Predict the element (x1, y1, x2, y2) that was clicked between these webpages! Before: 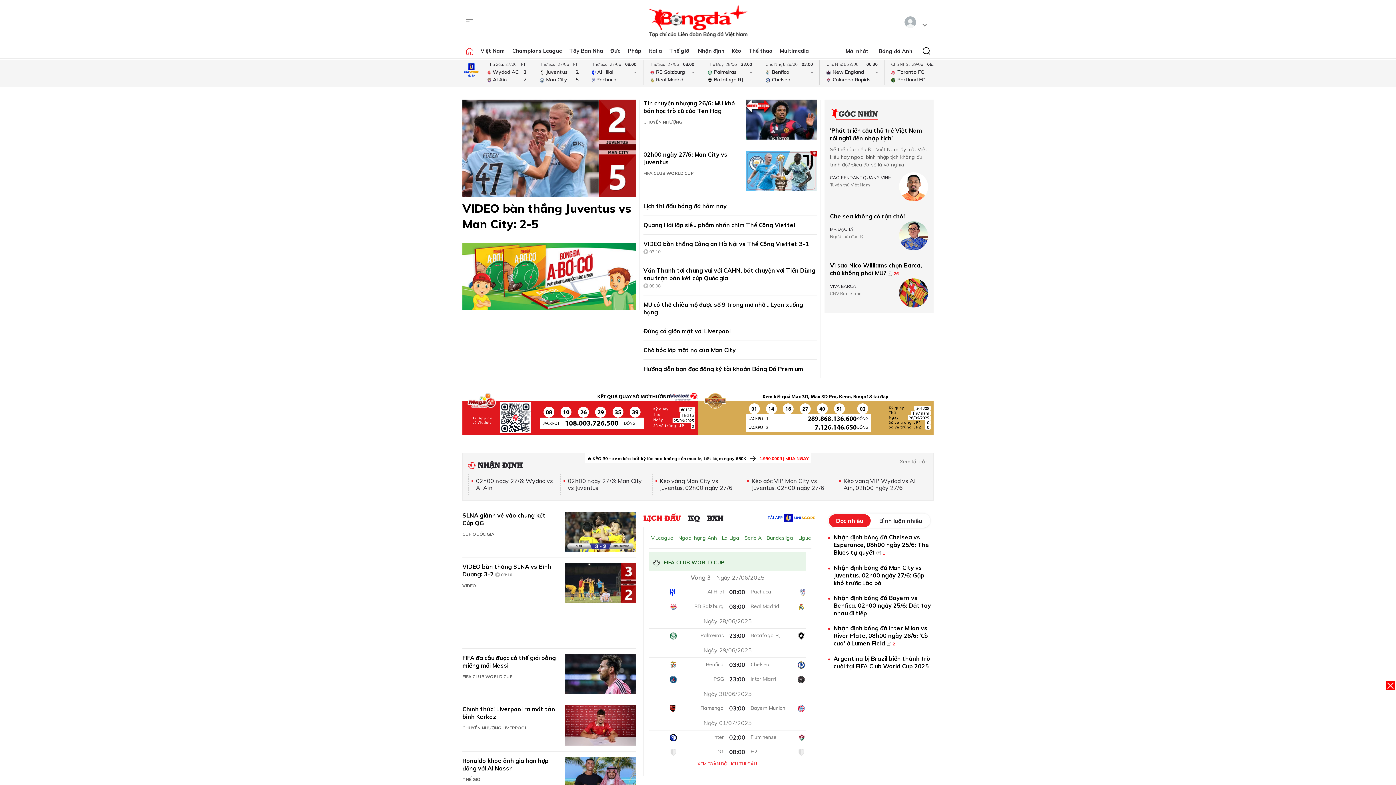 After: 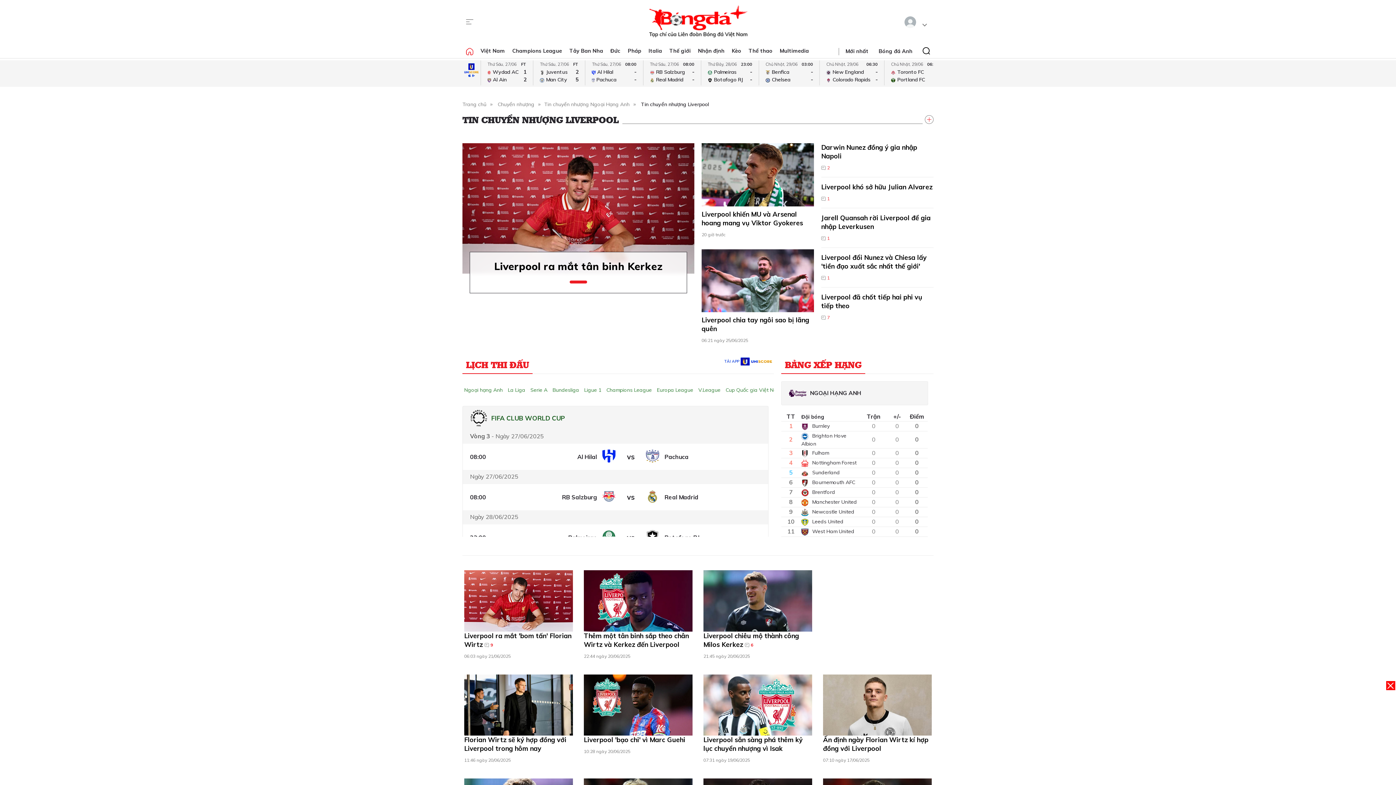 Action: label: CHUYỂN NHƯỢNG LIVERPOOL bbox: (462, 695, 527, 703)